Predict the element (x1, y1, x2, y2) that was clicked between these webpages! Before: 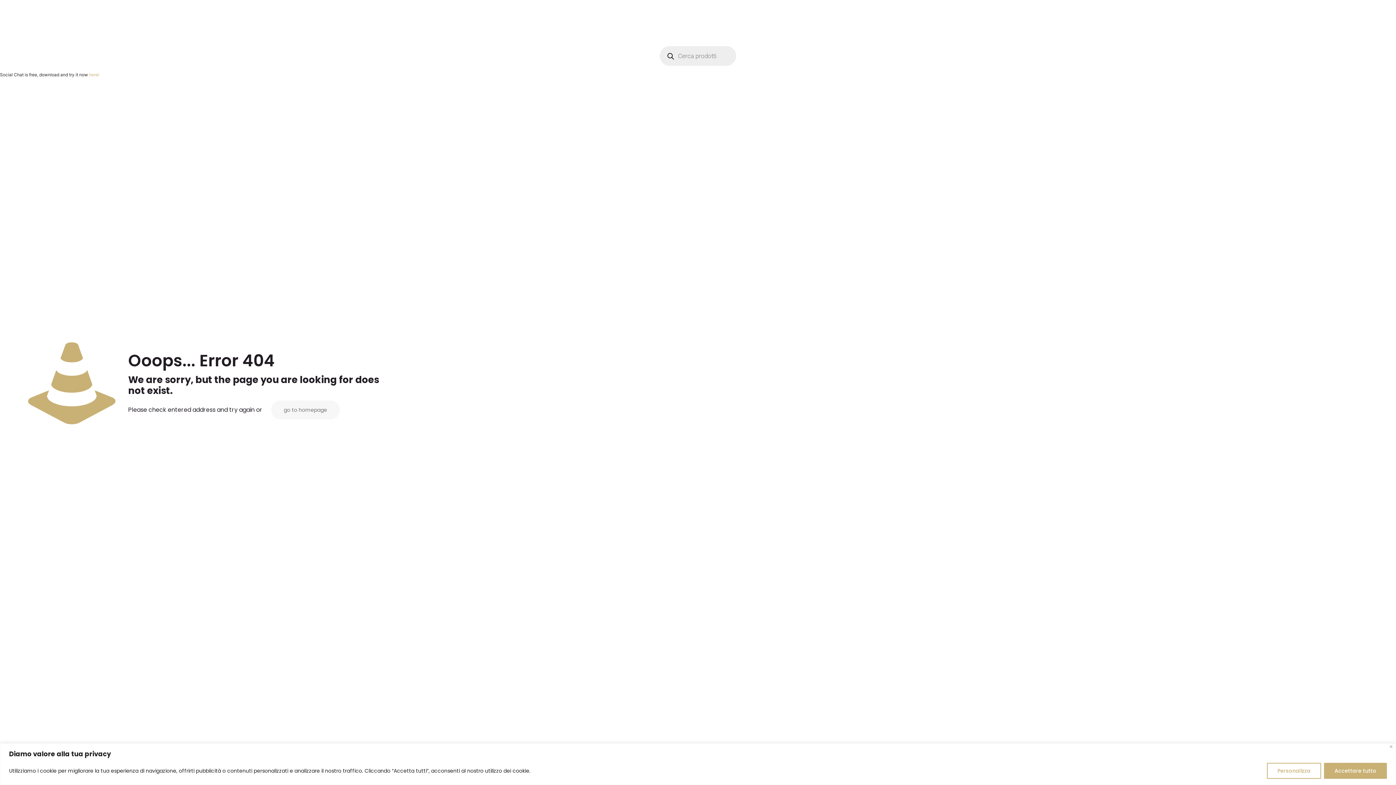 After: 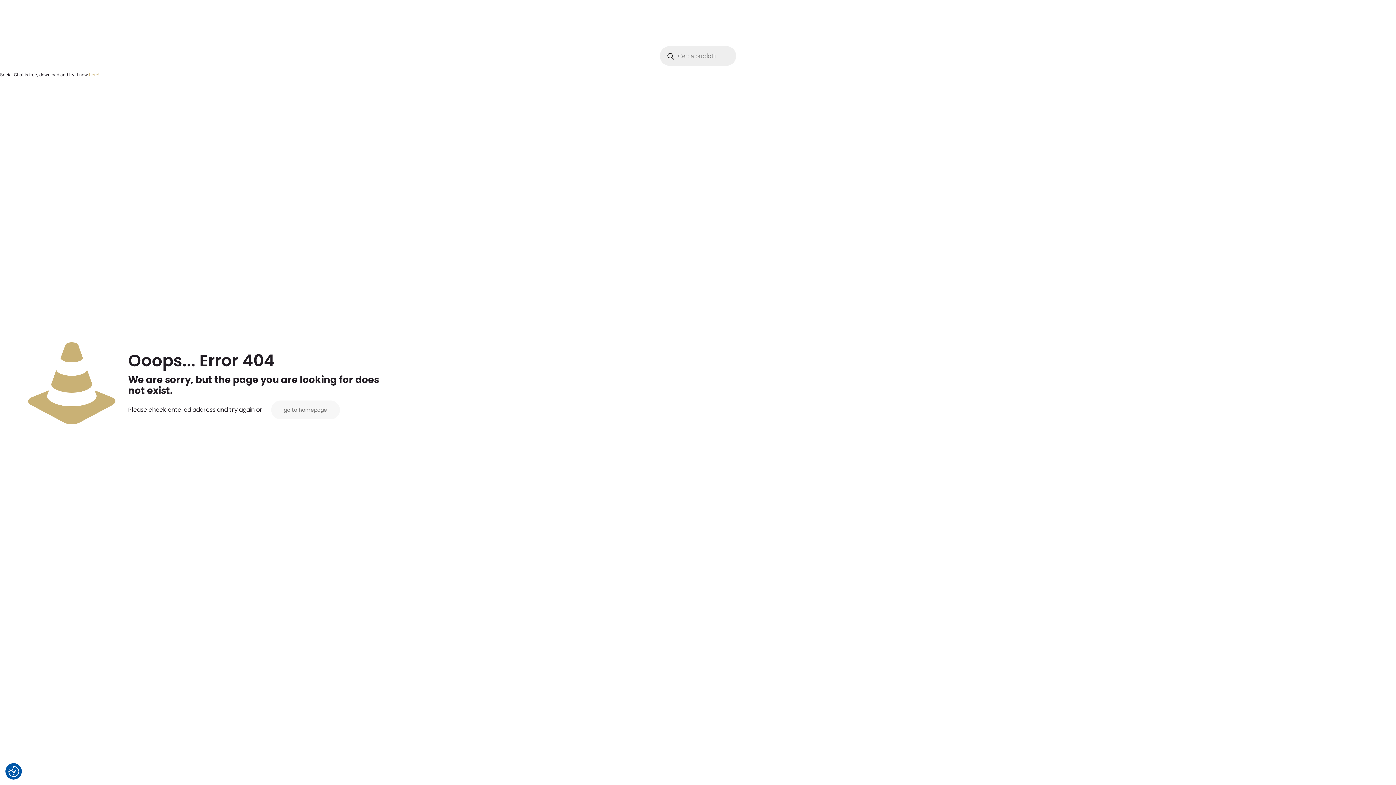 Action: bbox: (1389, 745, 1393, 748) label: Vicino